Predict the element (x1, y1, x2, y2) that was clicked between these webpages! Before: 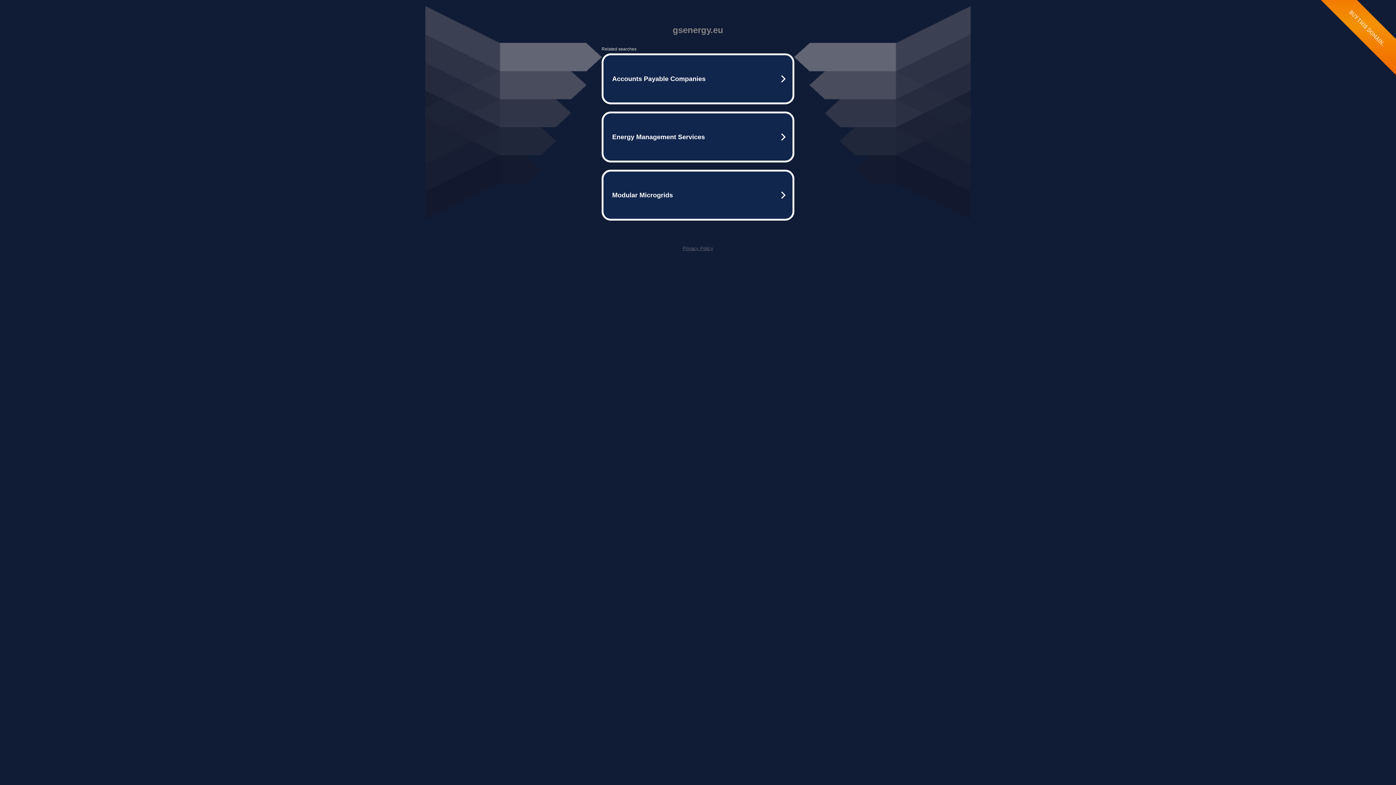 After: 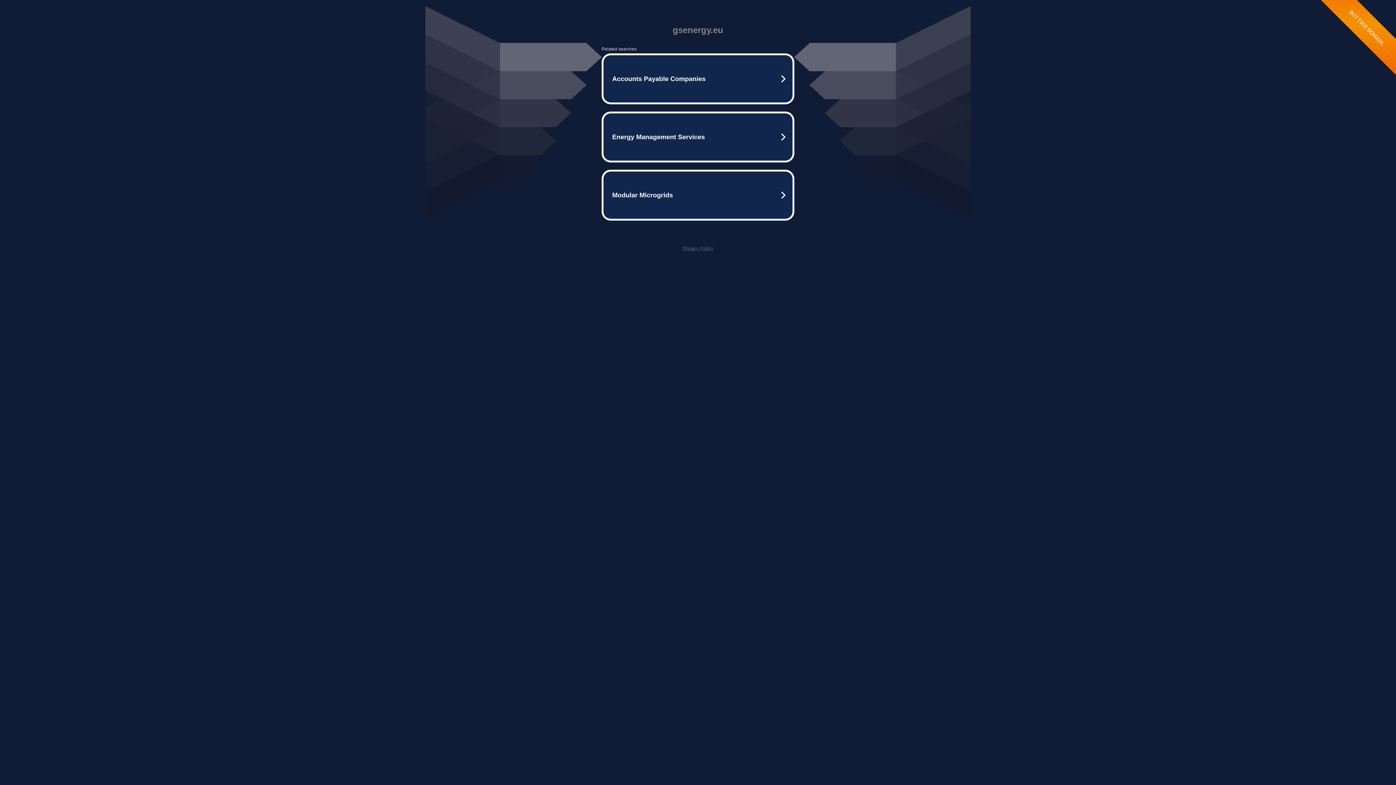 Action: label: Privacy Policy bbox: (682, 245, 713, 251)